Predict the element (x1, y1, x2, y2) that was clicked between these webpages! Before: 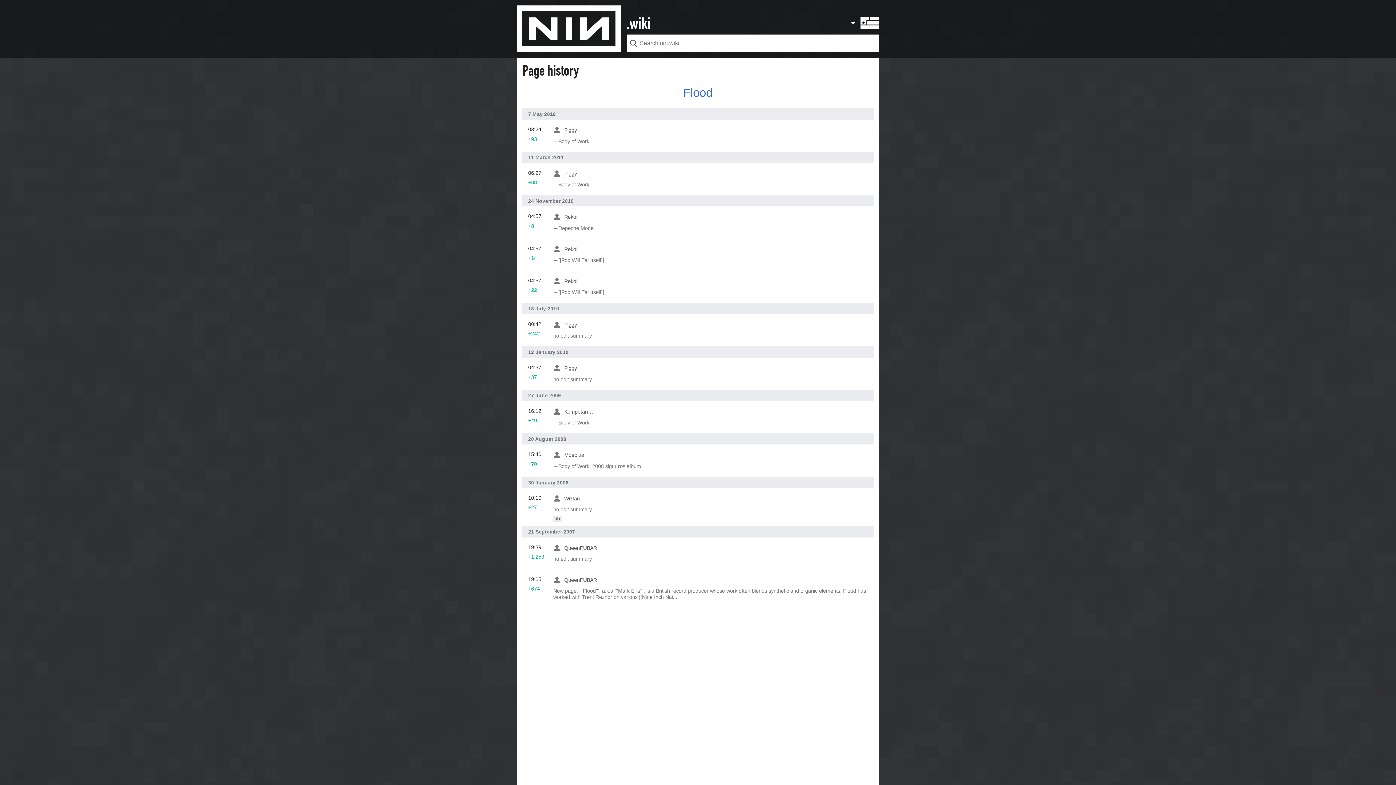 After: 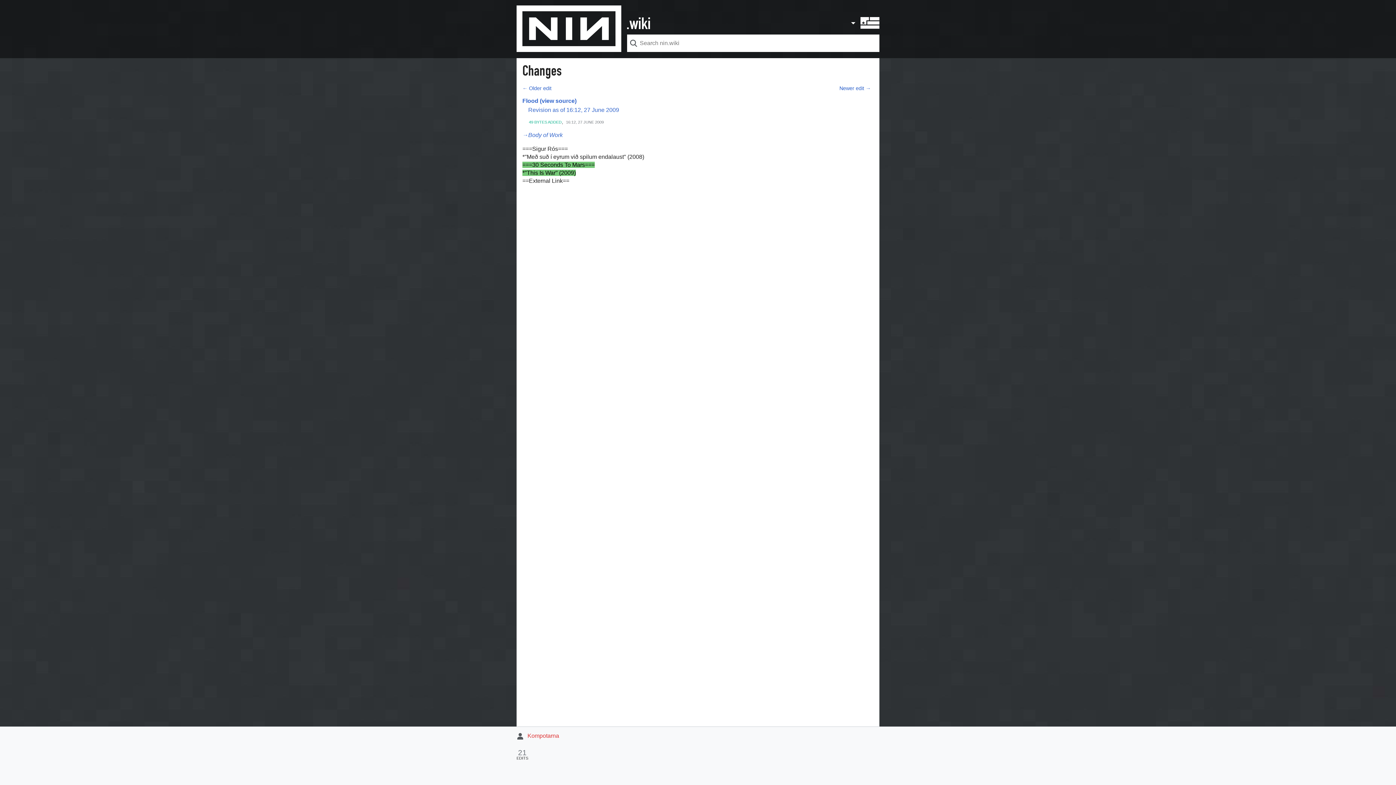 Action: bbox: (553, 405, 868, 426) label: Kompotarna

→‎Body of Work

16:12

+49